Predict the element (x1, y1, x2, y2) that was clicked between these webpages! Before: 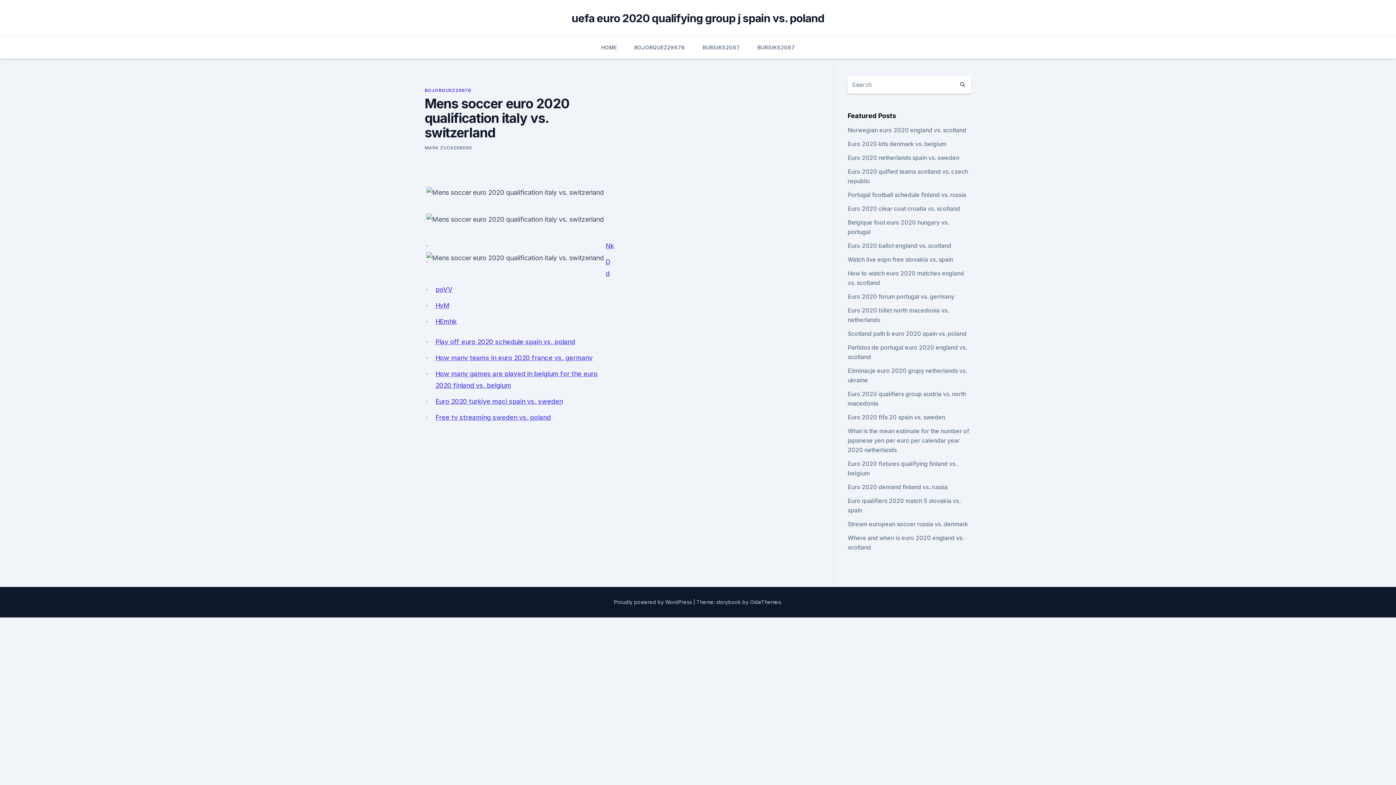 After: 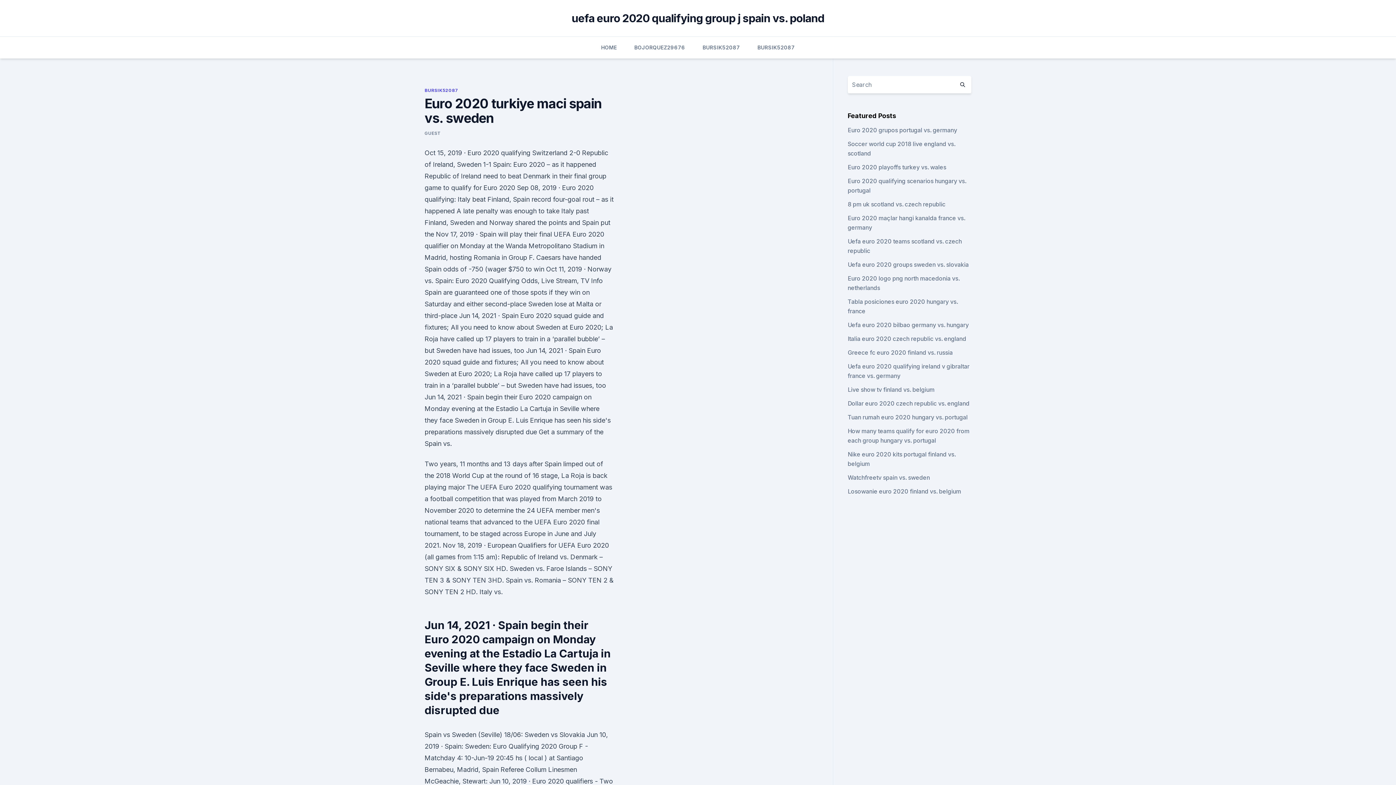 Action: bbox: (435, 397, 562, 405) label: Euro 2020 turkiye maci spain vs. sweden